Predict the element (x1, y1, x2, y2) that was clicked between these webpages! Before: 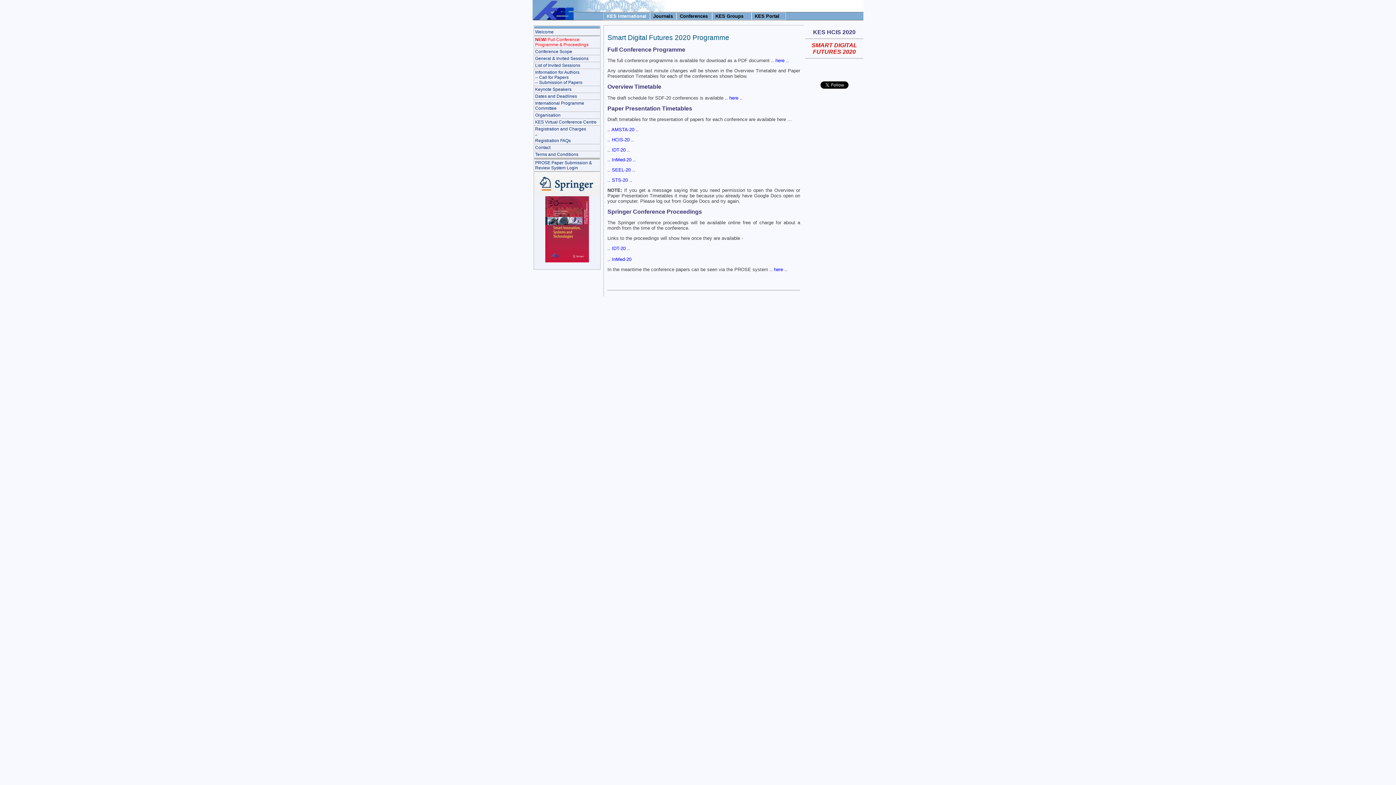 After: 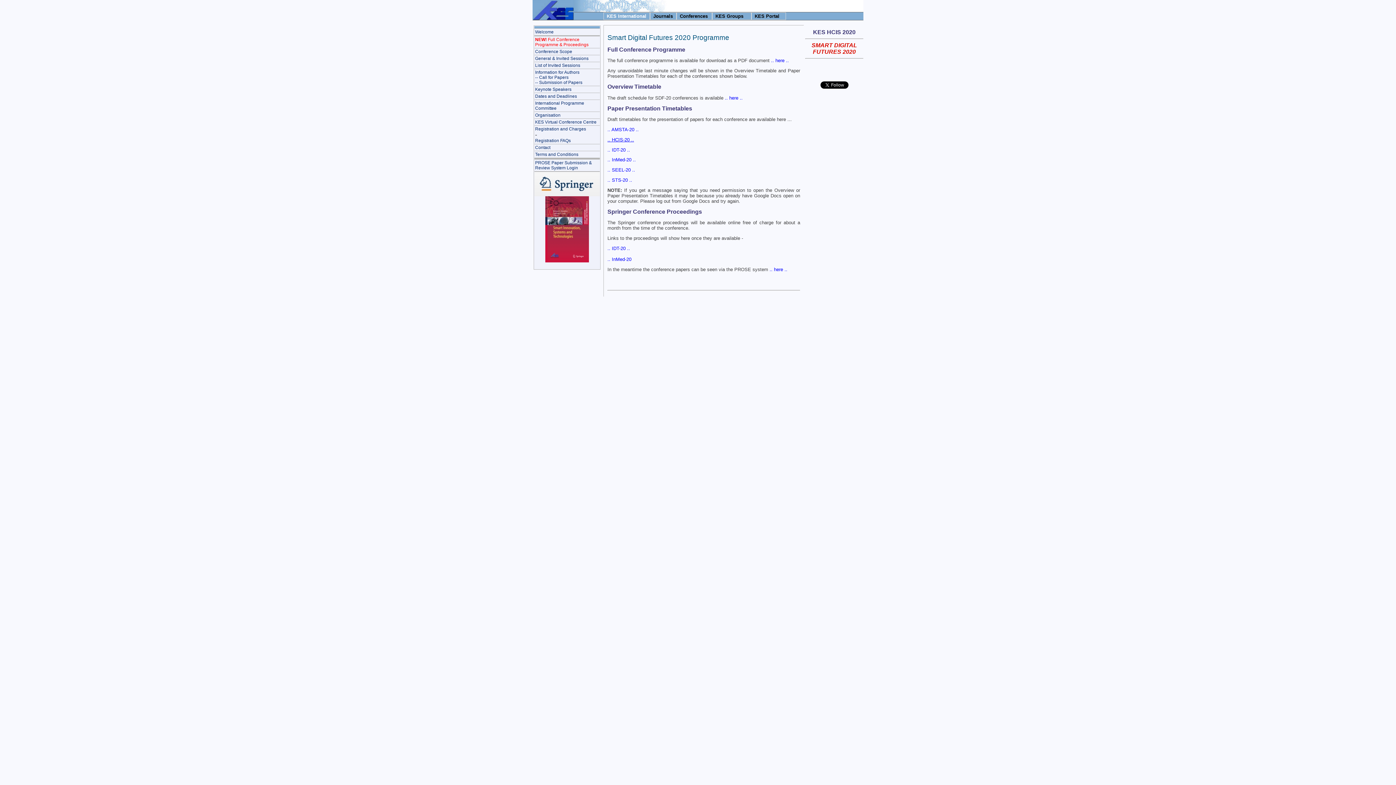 Action: label: .. HCIS-20 .. bbox: (607, 137, 634, 142)